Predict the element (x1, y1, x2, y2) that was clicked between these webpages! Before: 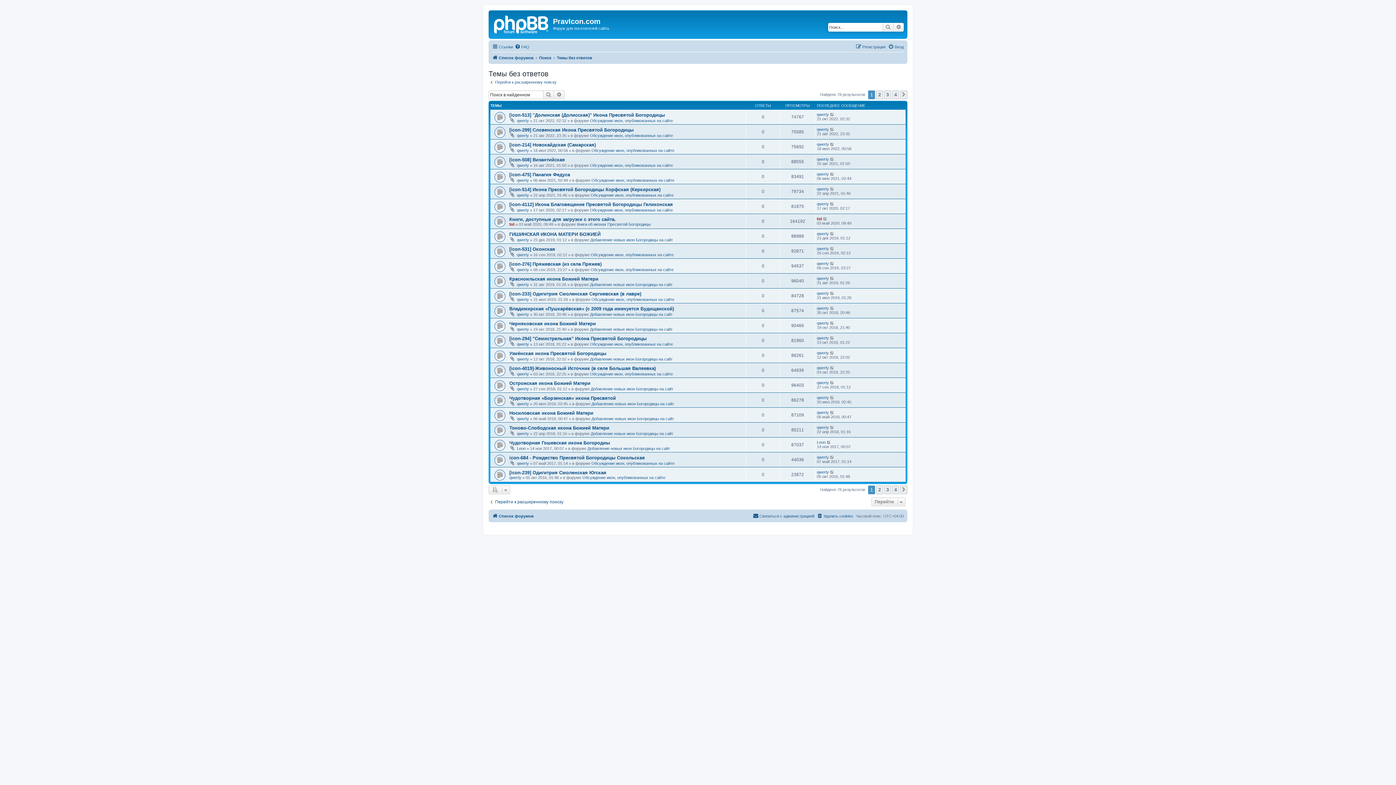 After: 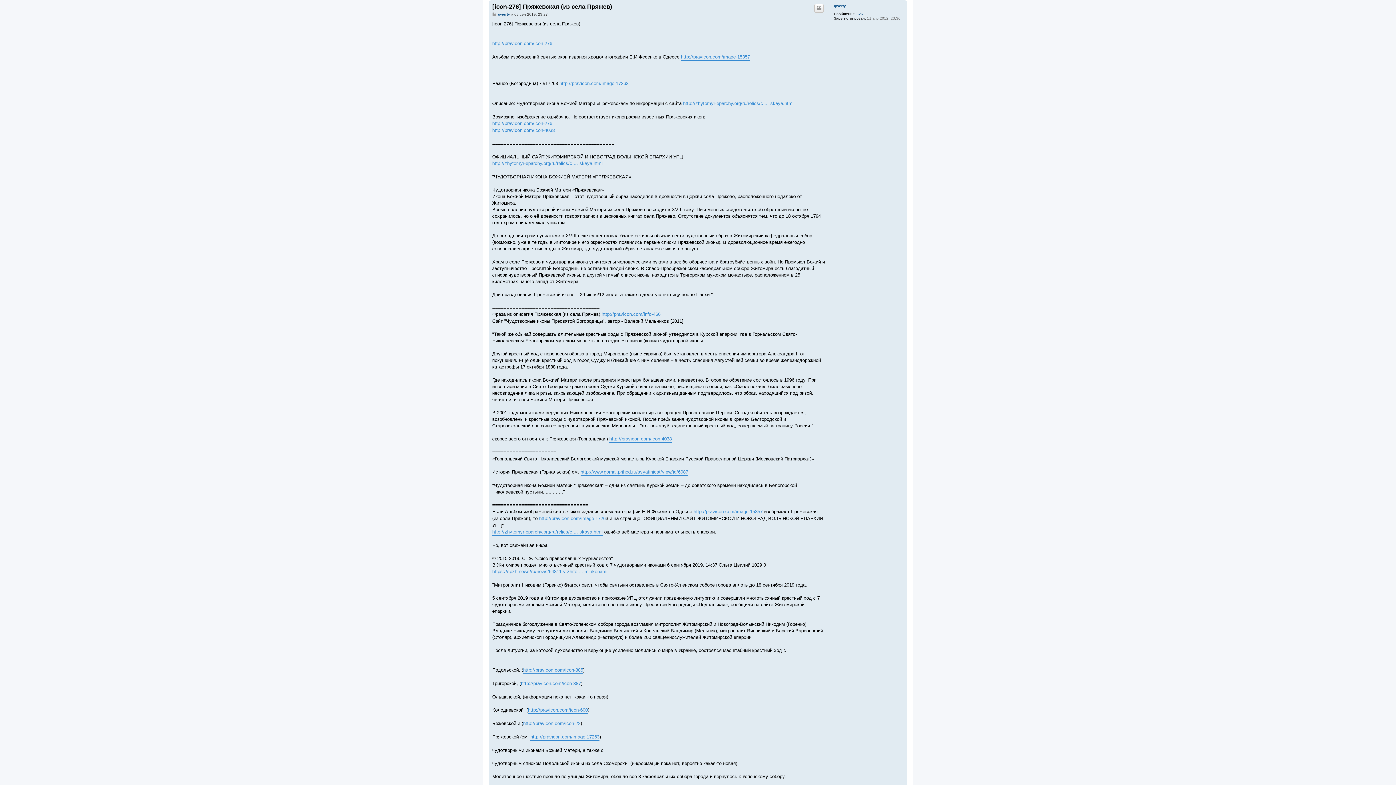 Action: bbox: (830, 261, 834, 265)